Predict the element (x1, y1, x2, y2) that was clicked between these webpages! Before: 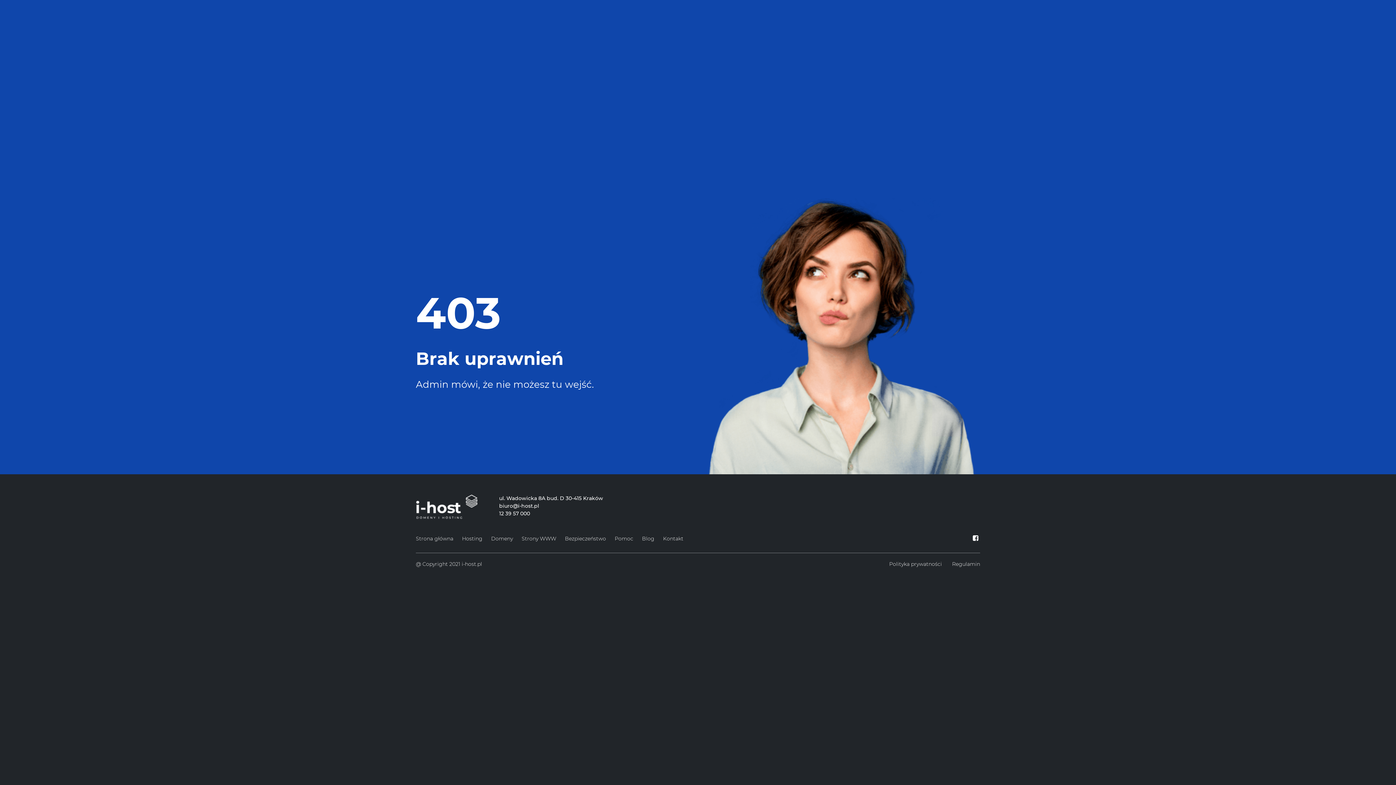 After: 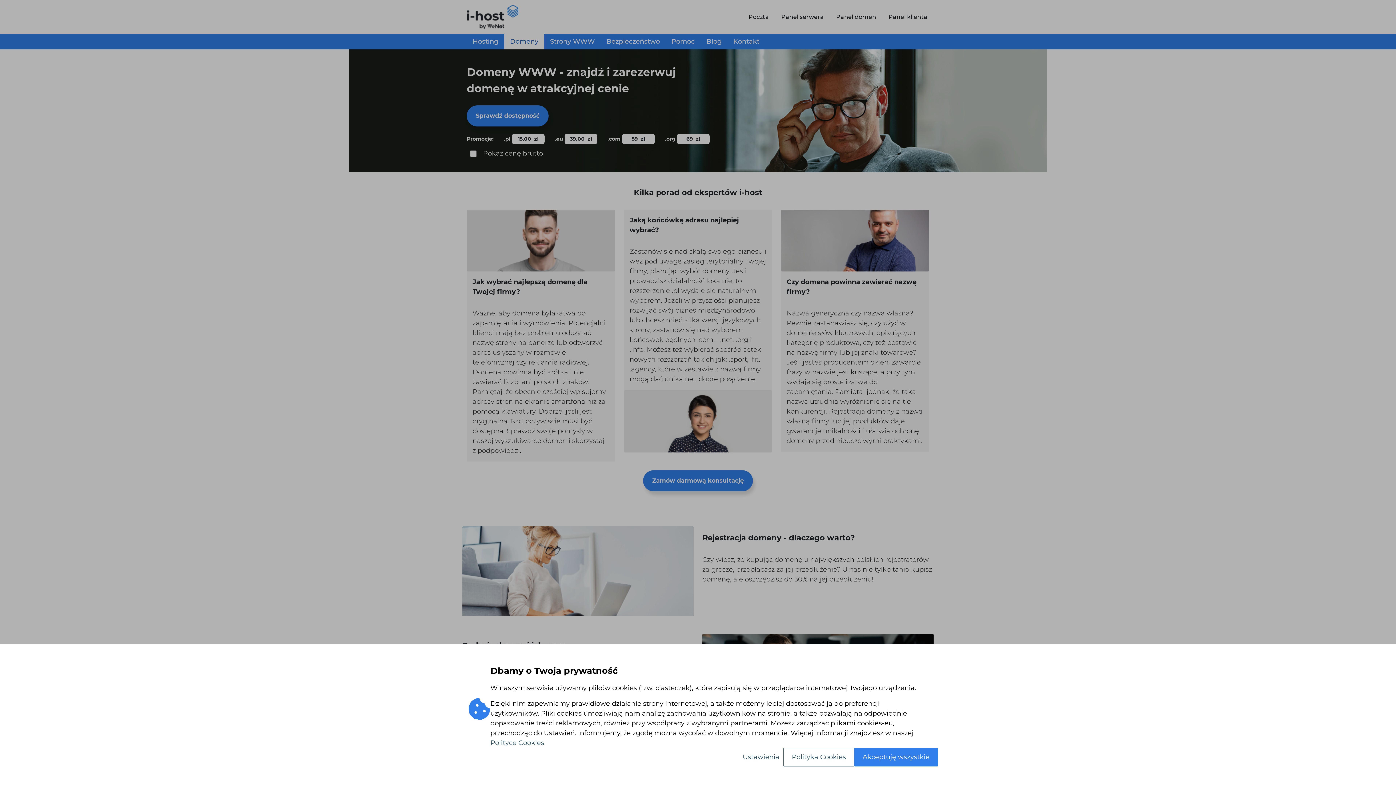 Action: bbox: (491, 533, 513, 544) label: Domeny